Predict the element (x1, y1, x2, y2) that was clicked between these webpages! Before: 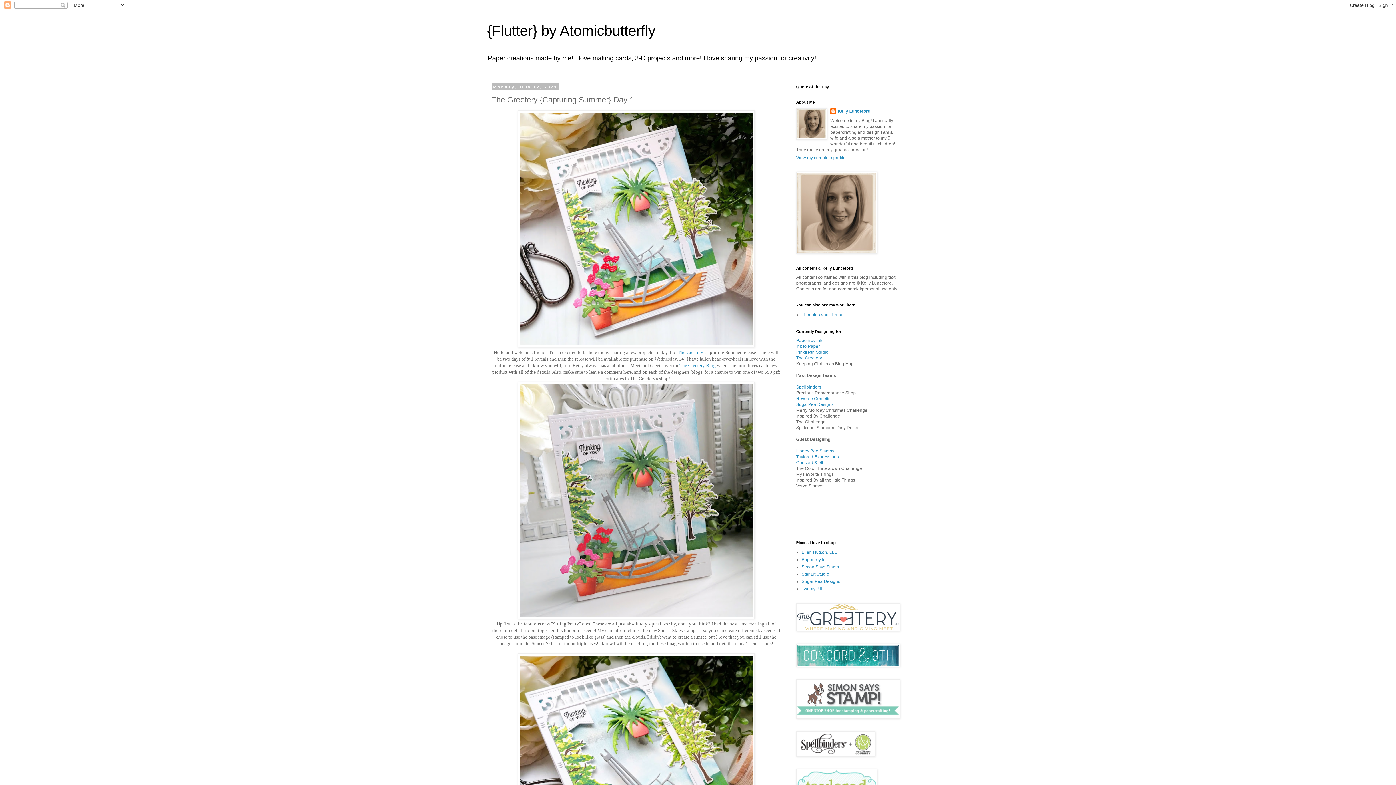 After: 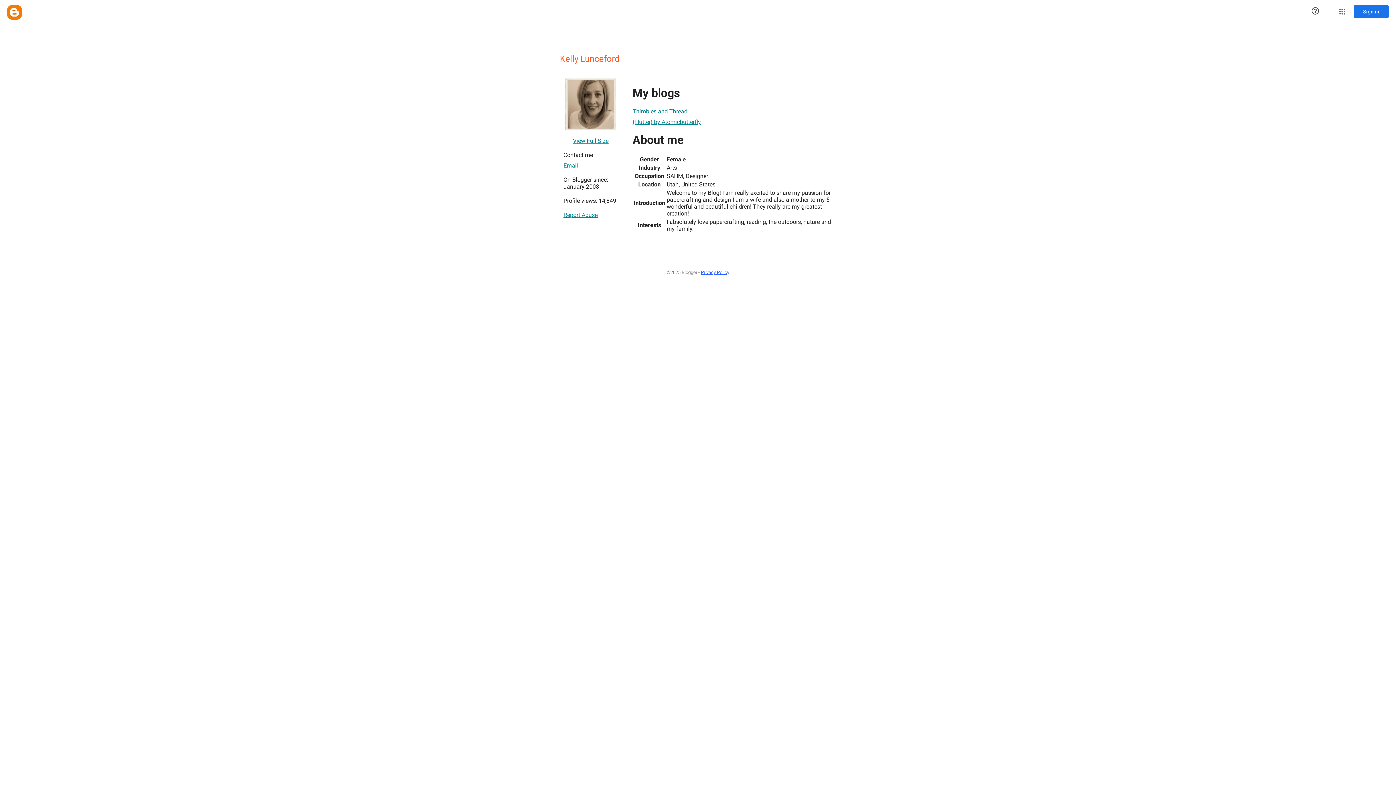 Action: bbox: (796, 155, 845, 160) label: View my complete profile